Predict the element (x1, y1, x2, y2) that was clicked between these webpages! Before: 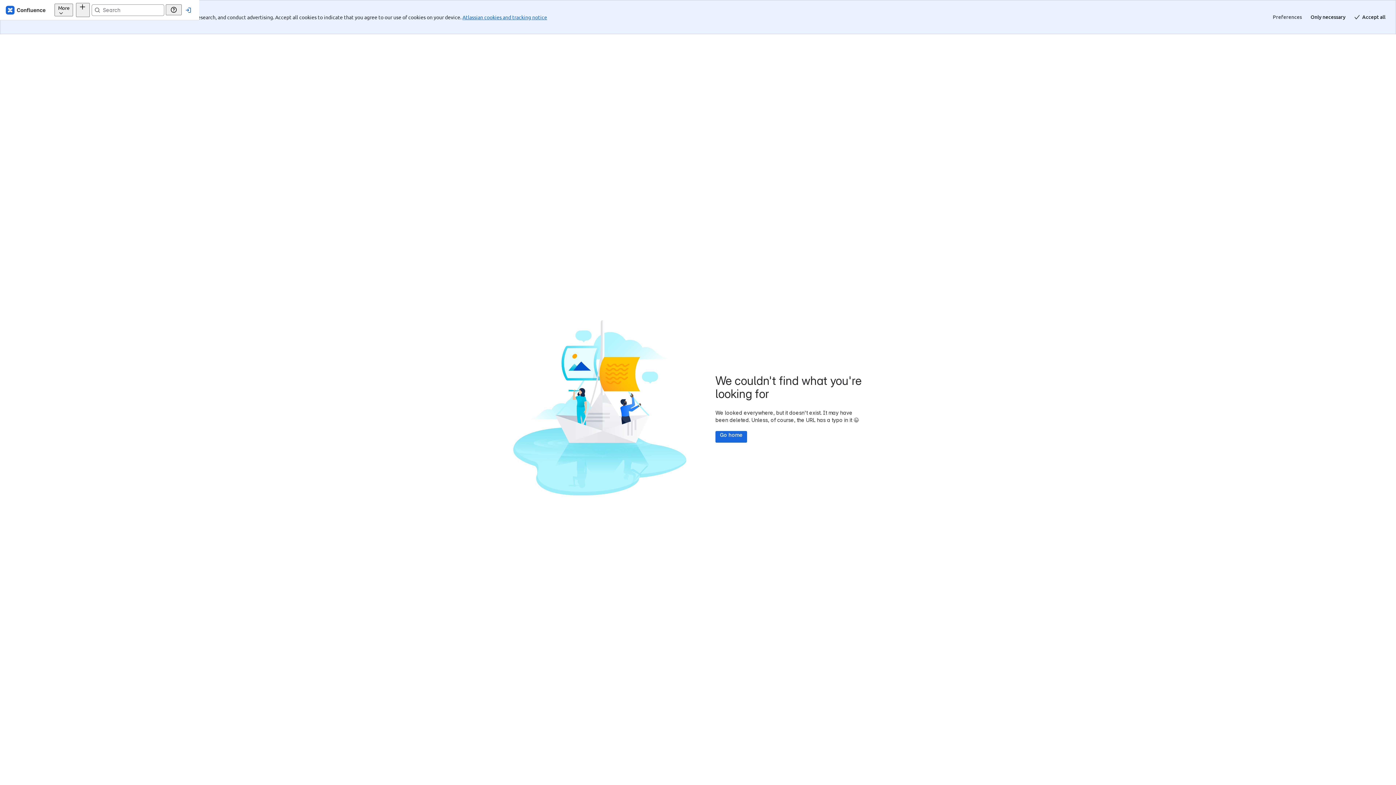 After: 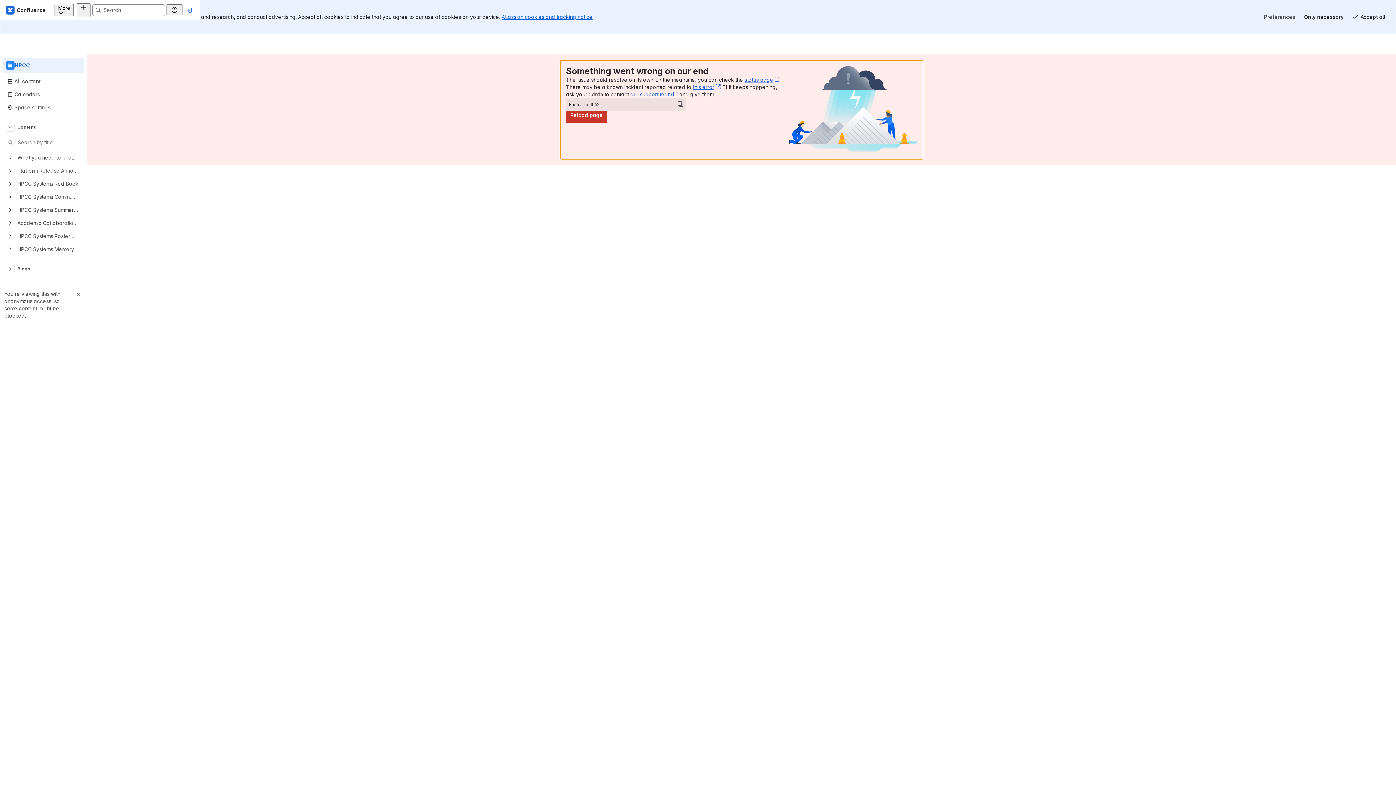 Action: bbox: (715, 397, 747, 408) label: Go home